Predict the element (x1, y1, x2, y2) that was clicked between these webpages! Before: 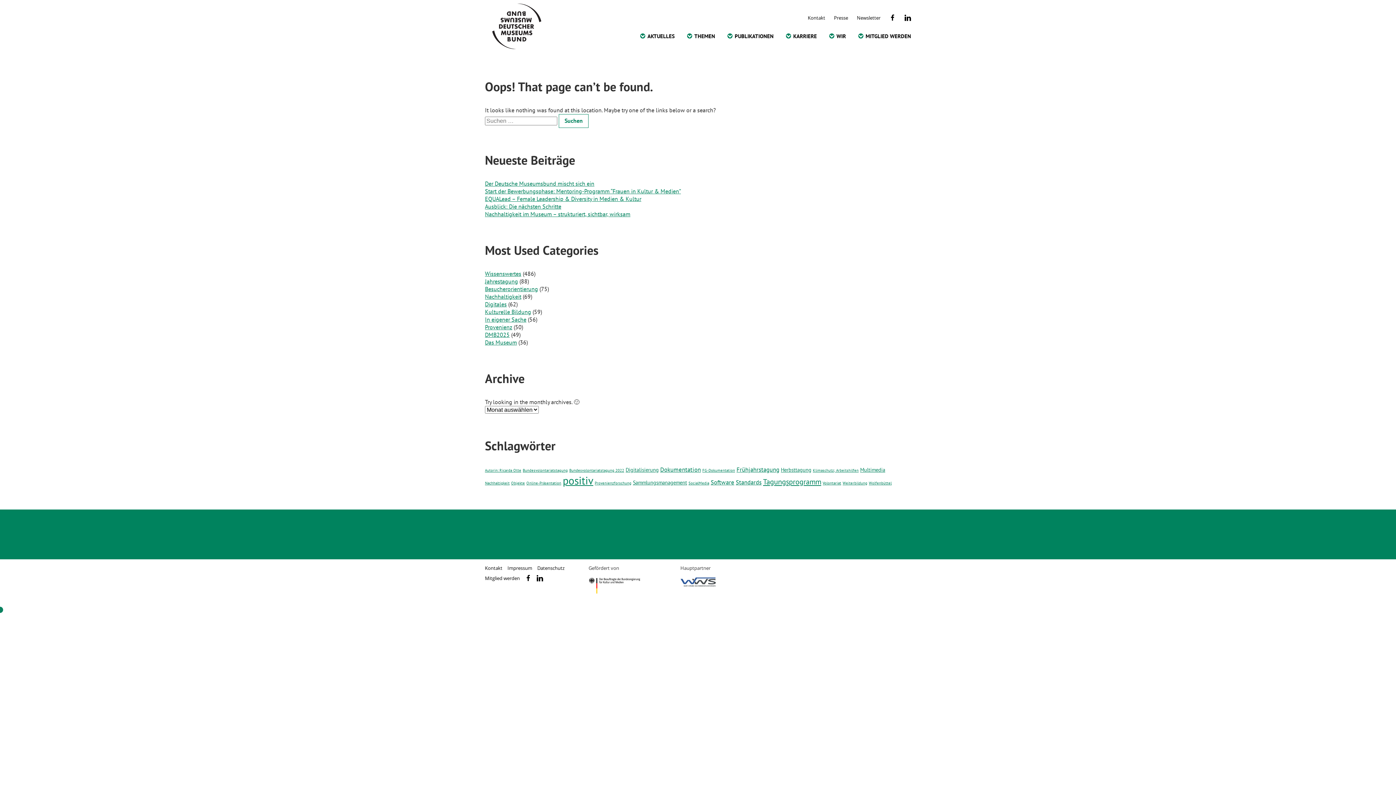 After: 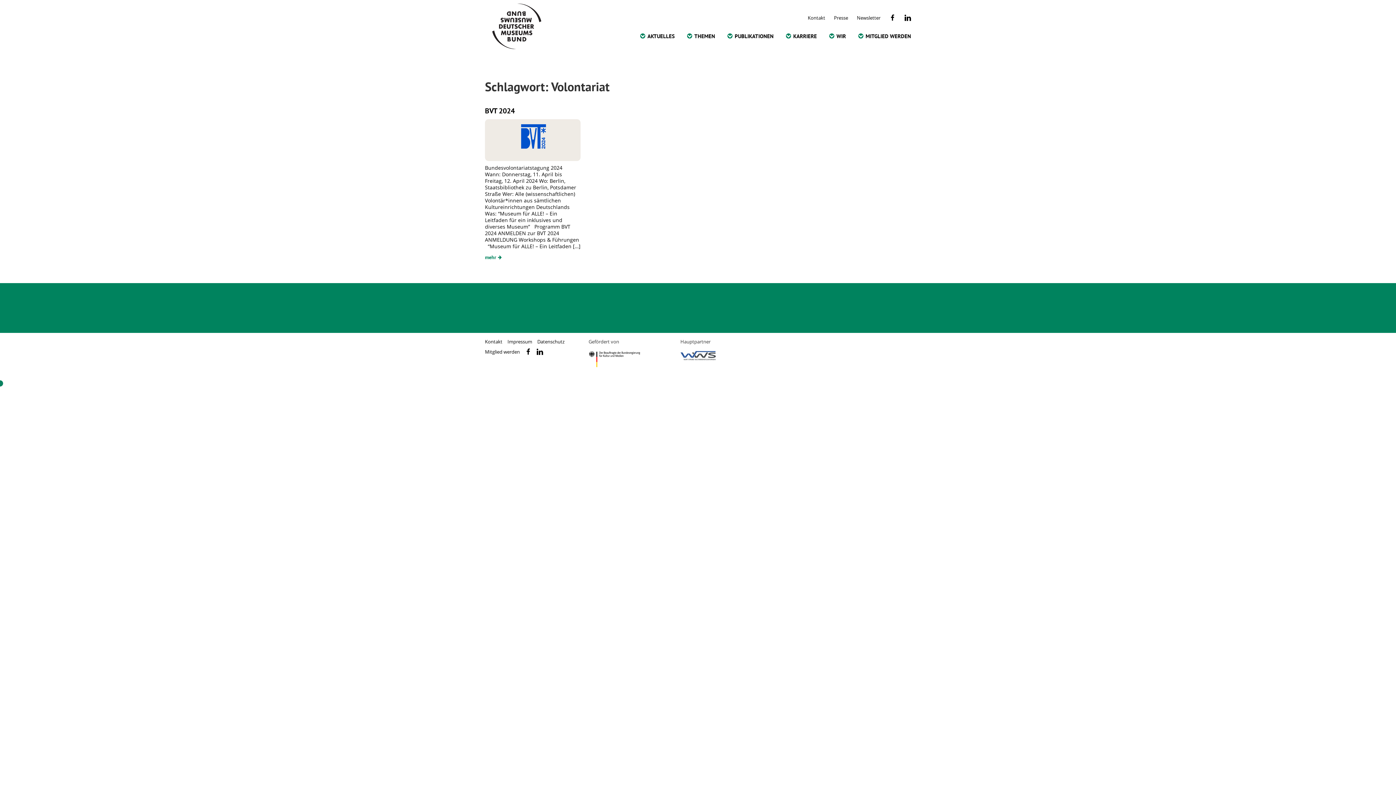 Action: bbox: (822, 480, 841, 485) label: Volontariat (1 Eintrag)